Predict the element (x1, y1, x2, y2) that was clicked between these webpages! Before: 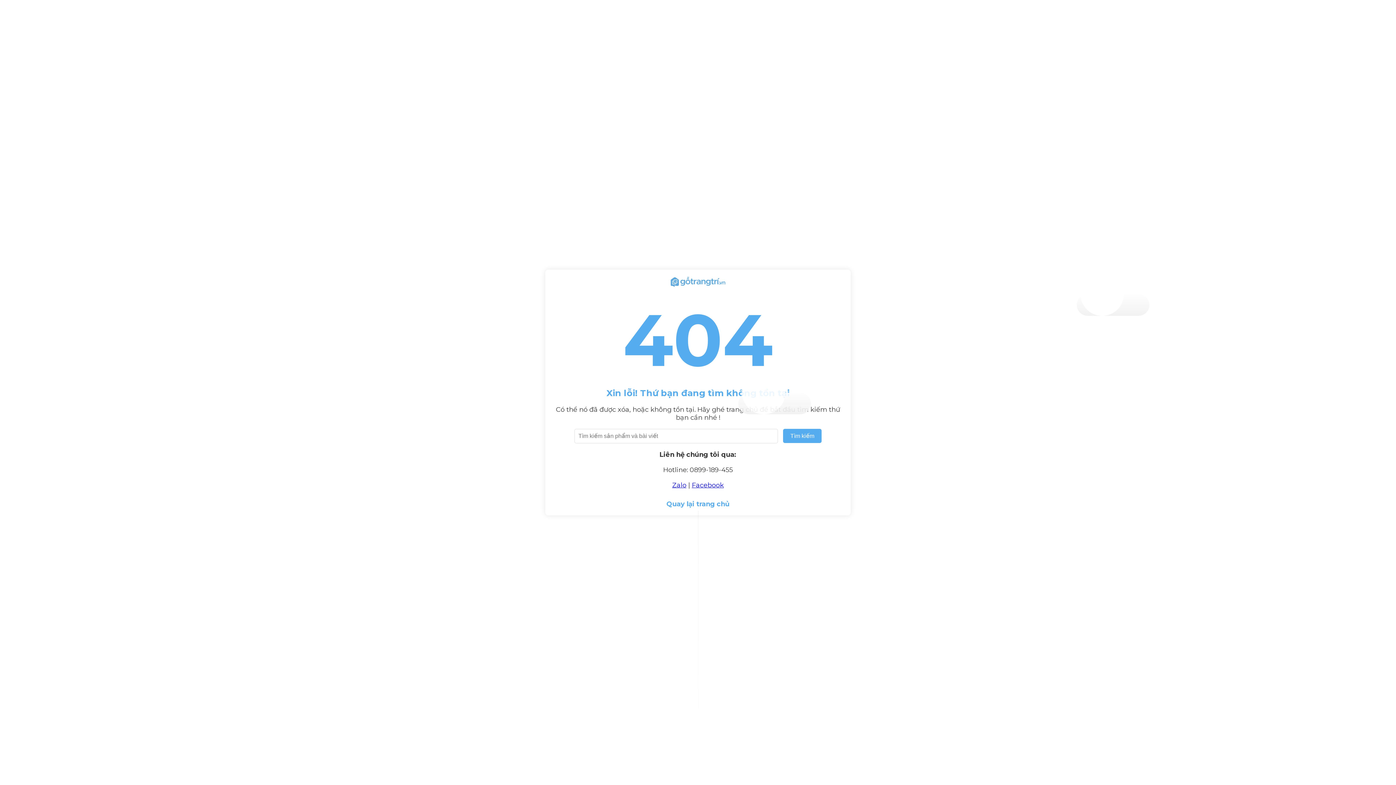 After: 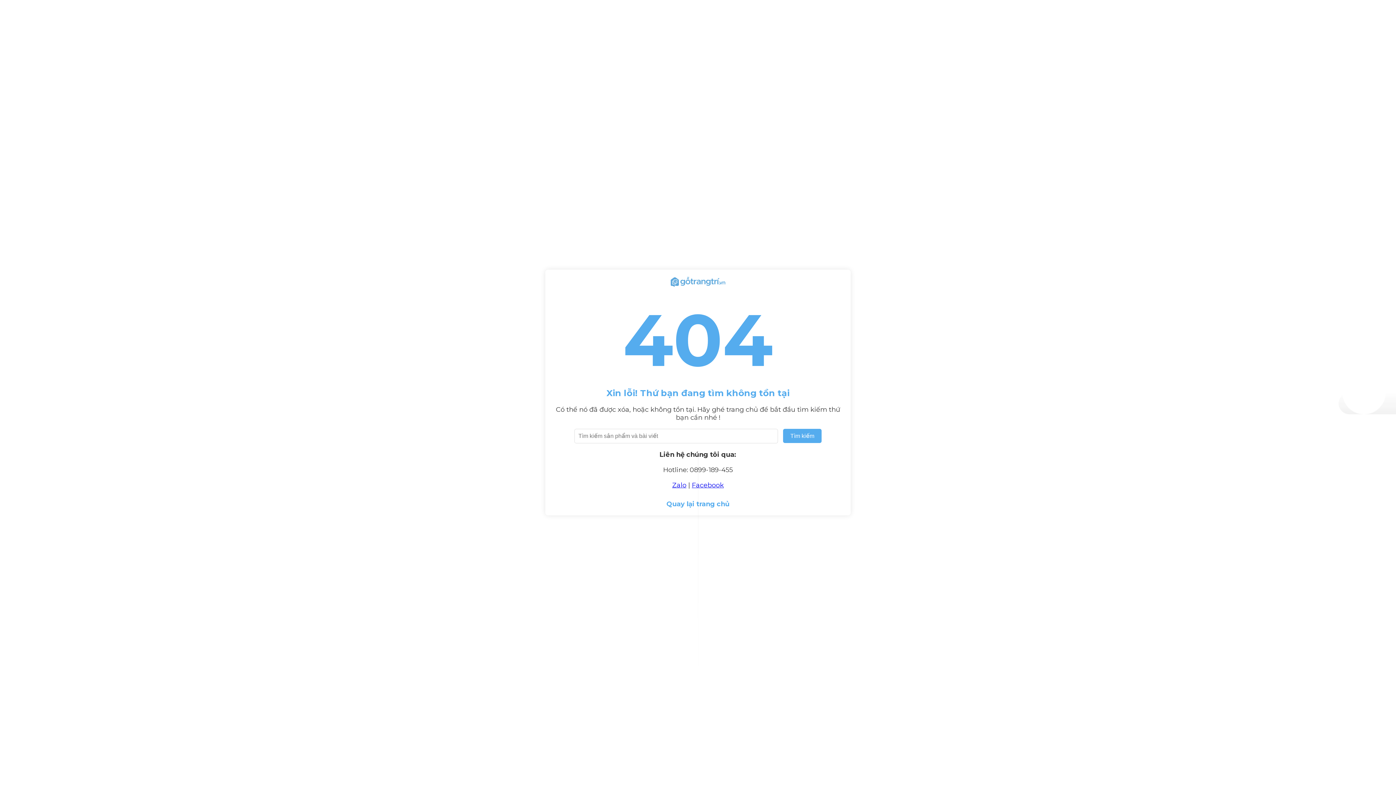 Action: label: Zalo bbox: (672, 481, 686, 489)